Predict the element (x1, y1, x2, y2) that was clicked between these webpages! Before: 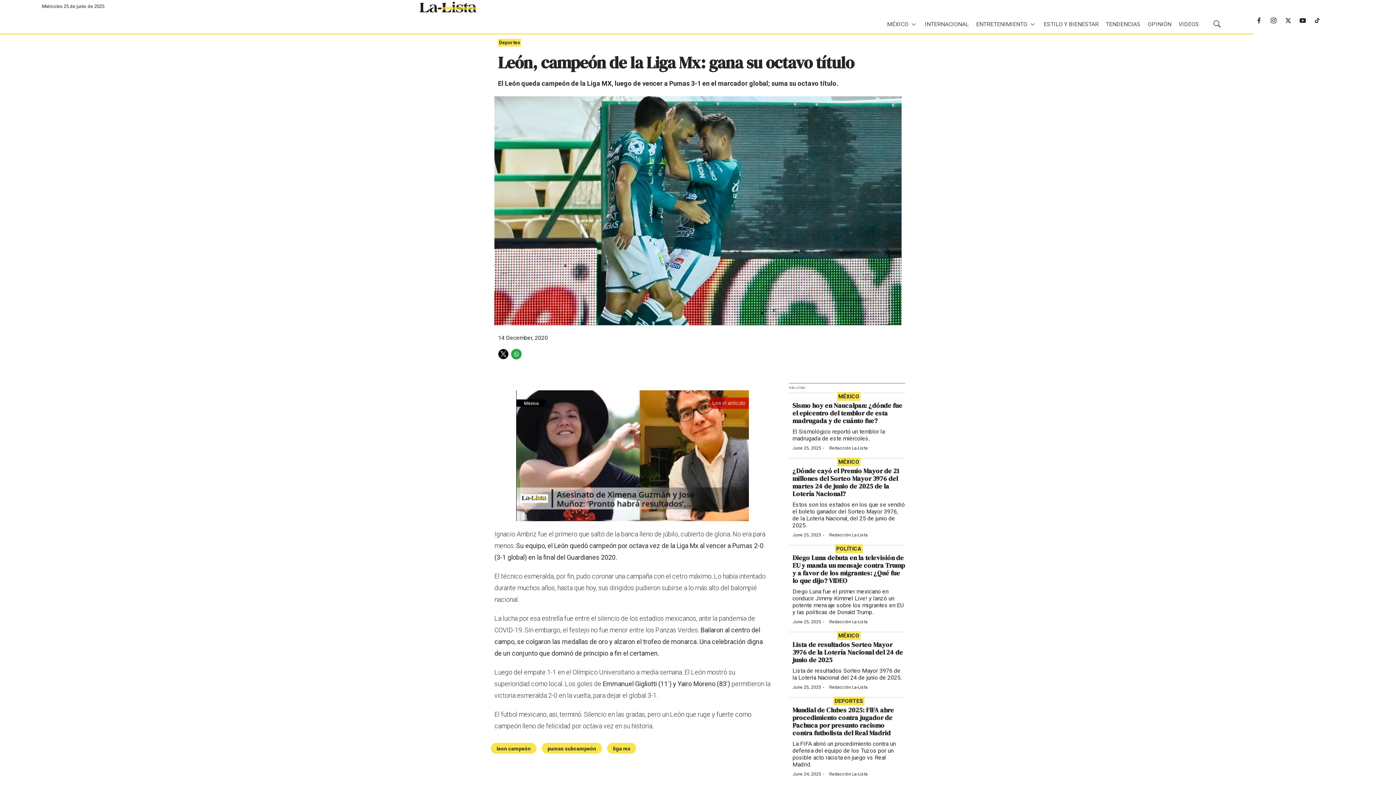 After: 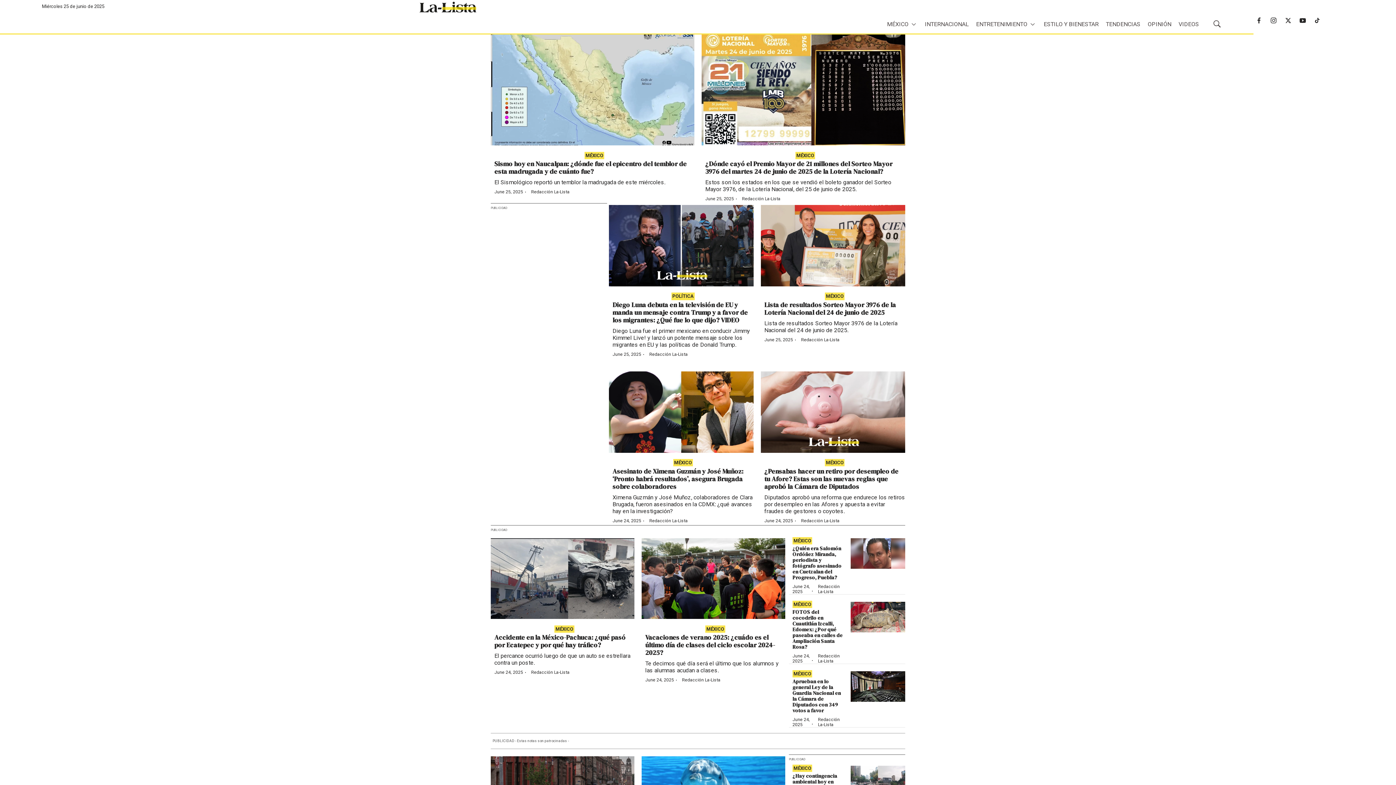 Action: label: MÉXICO bbox: (887, 16, 917, 32)